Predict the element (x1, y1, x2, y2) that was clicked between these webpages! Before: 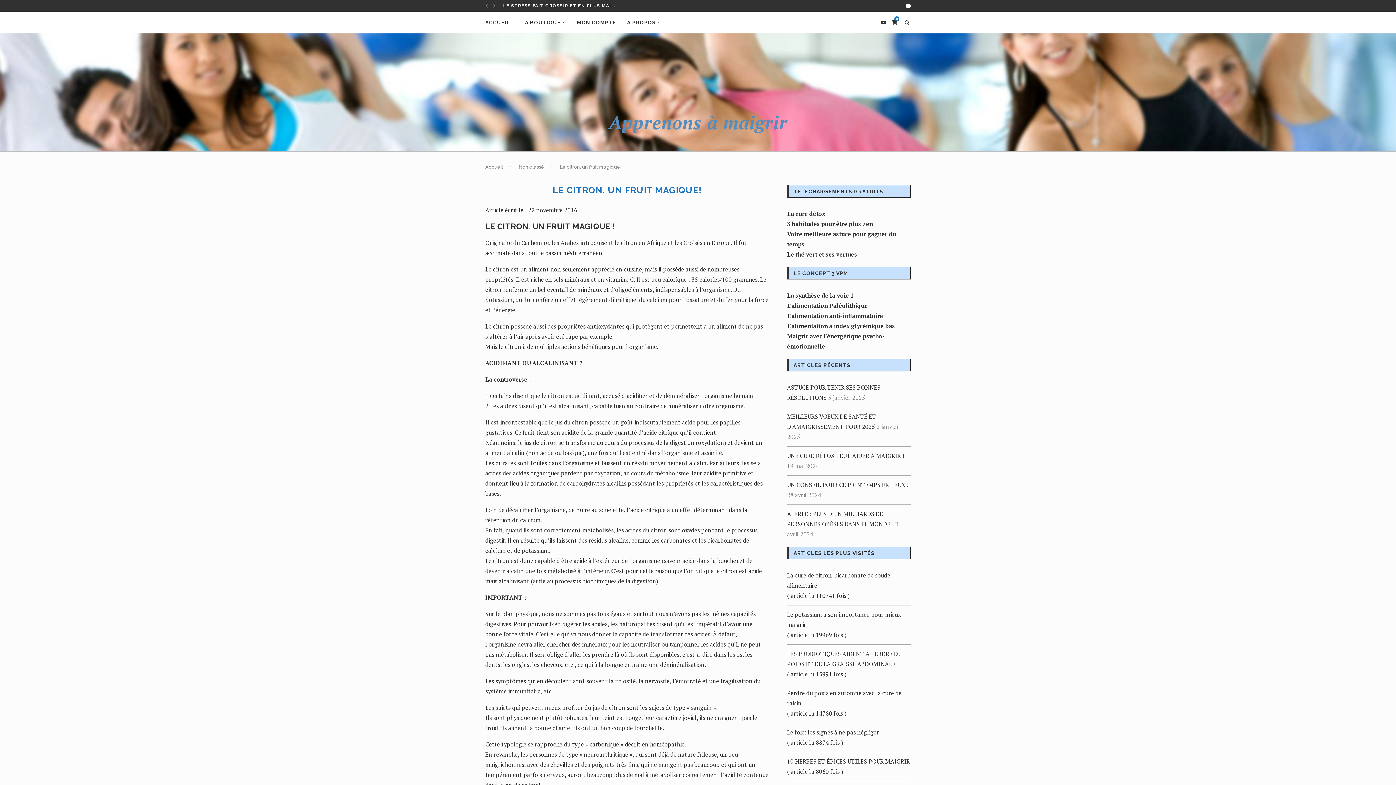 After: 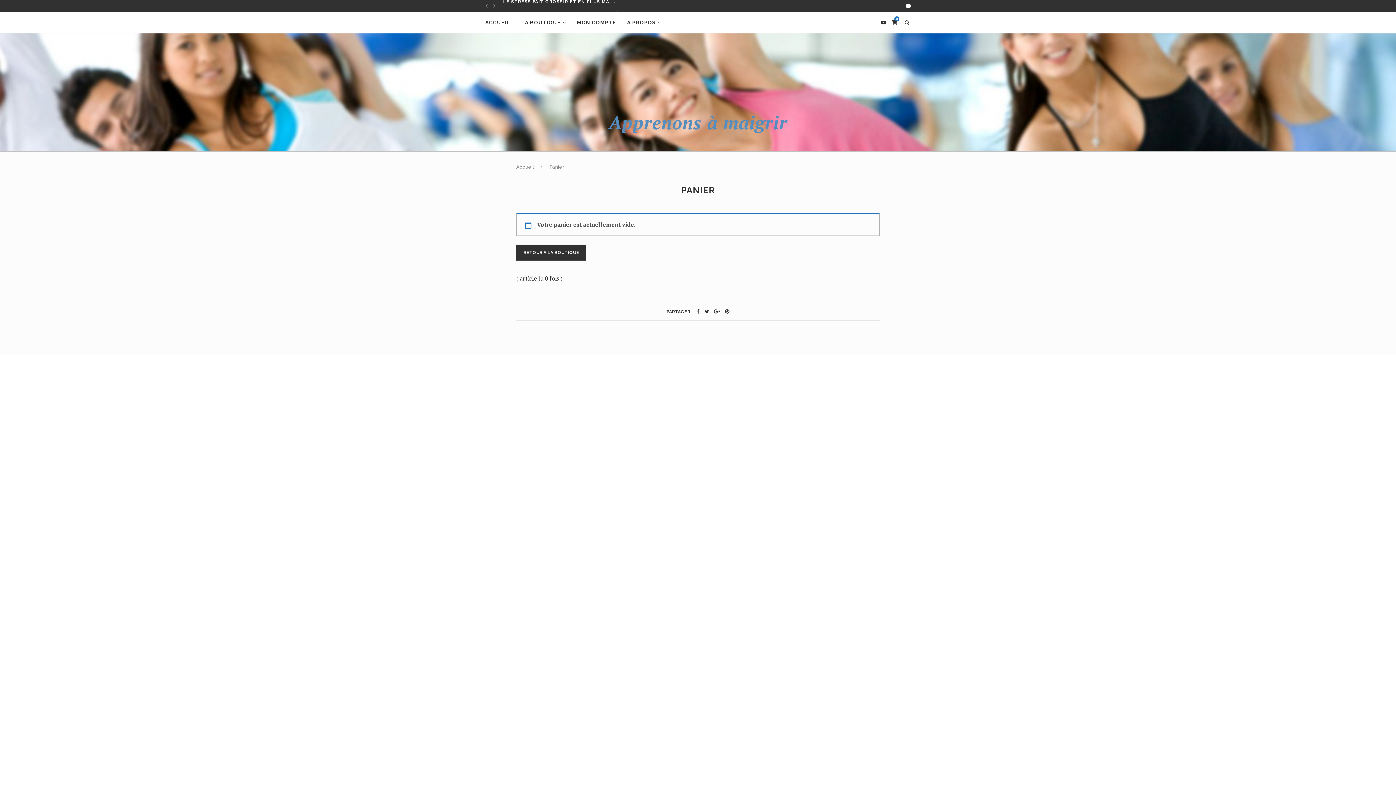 Action: bbox: (890, 12, 898, 33) label: 0